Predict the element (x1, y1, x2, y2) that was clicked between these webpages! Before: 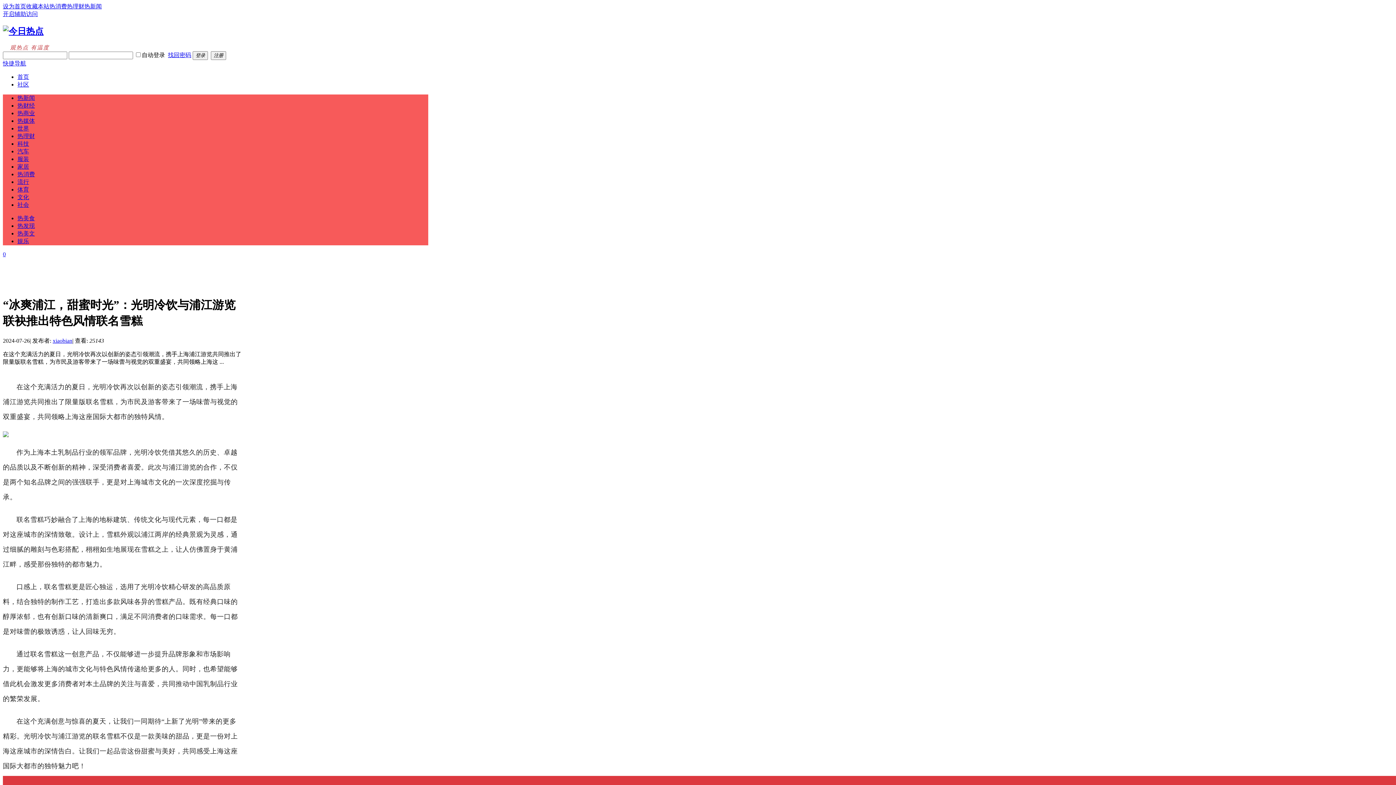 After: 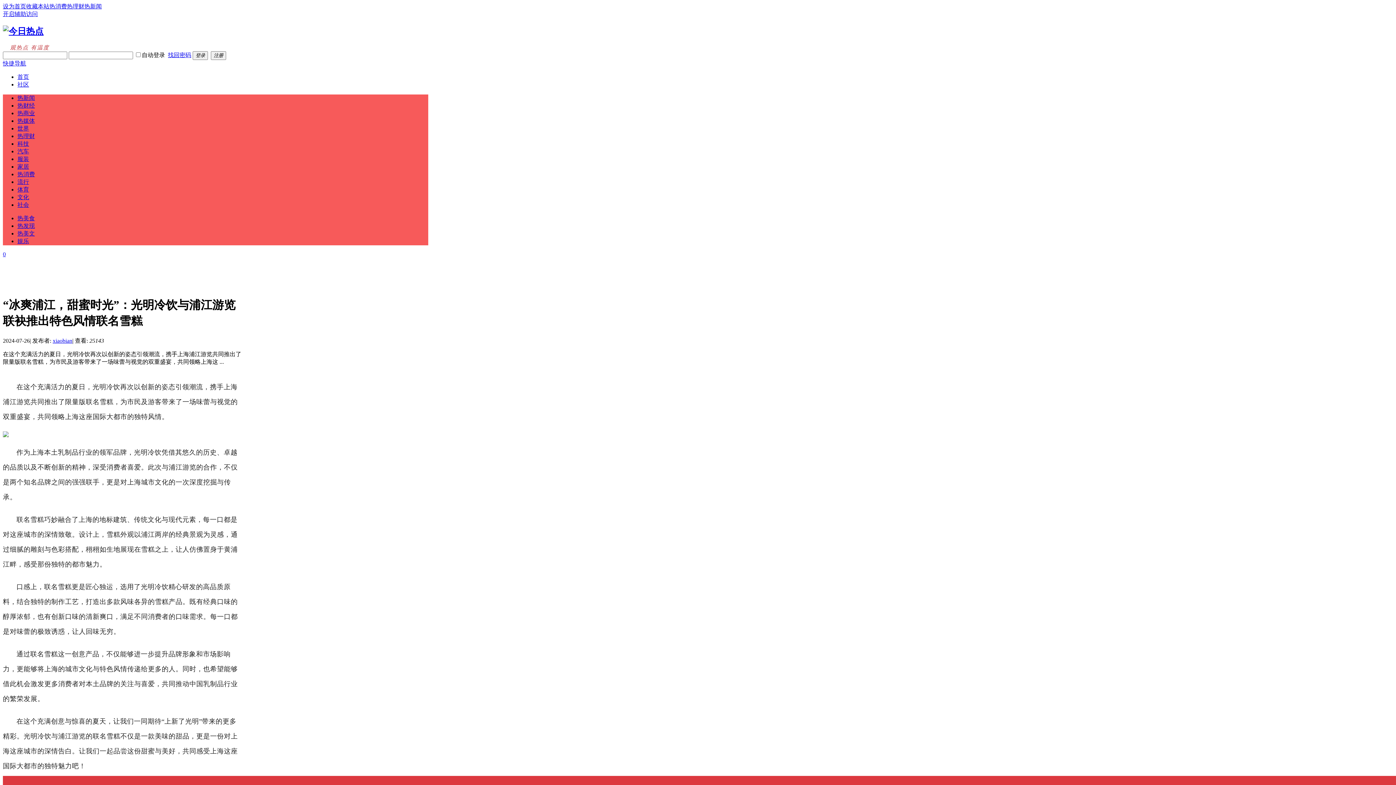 Action: bbox: (2, 3, 26, 9) label: 设为首页